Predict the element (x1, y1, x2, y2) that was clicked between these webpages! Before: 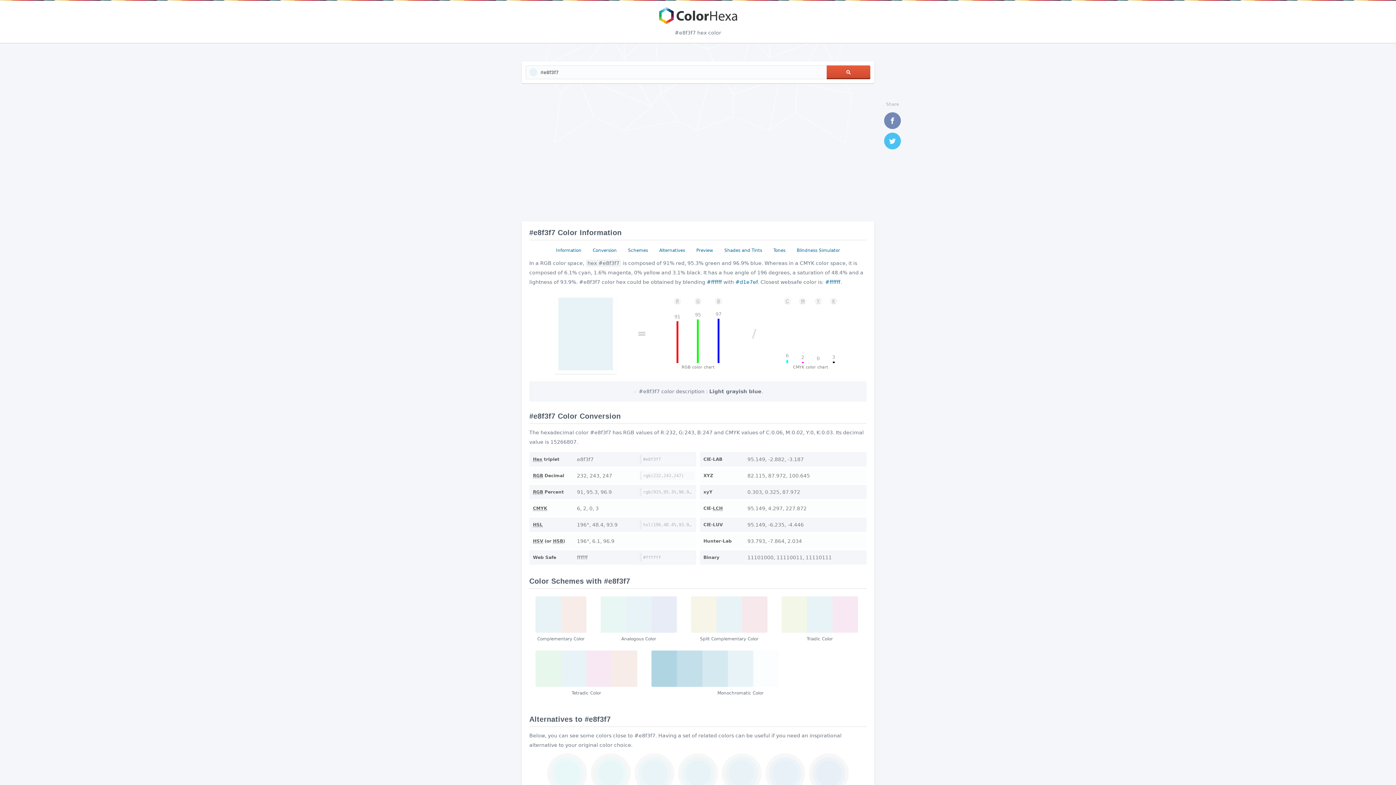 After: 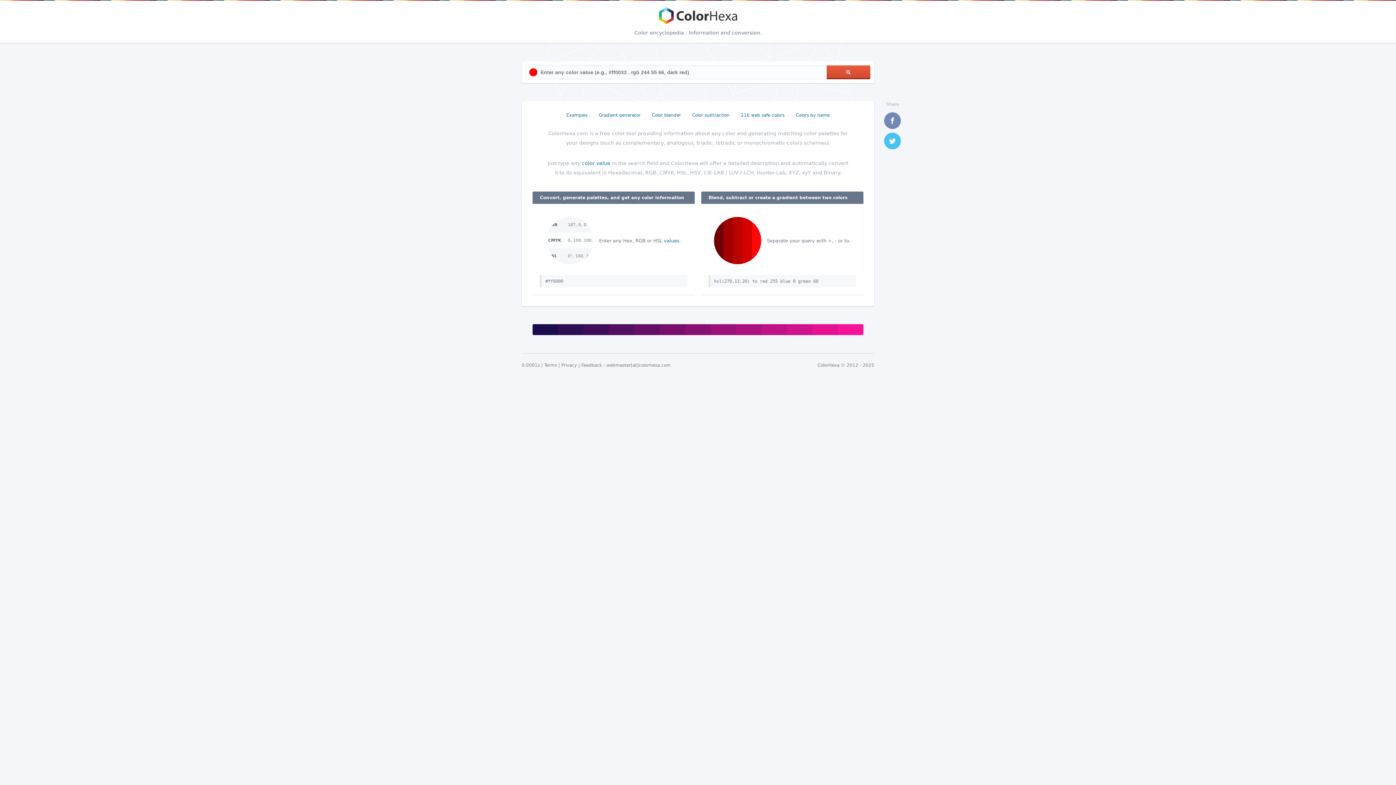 Action: bbox: (658, 7, 738, 24) label: ColorHexa